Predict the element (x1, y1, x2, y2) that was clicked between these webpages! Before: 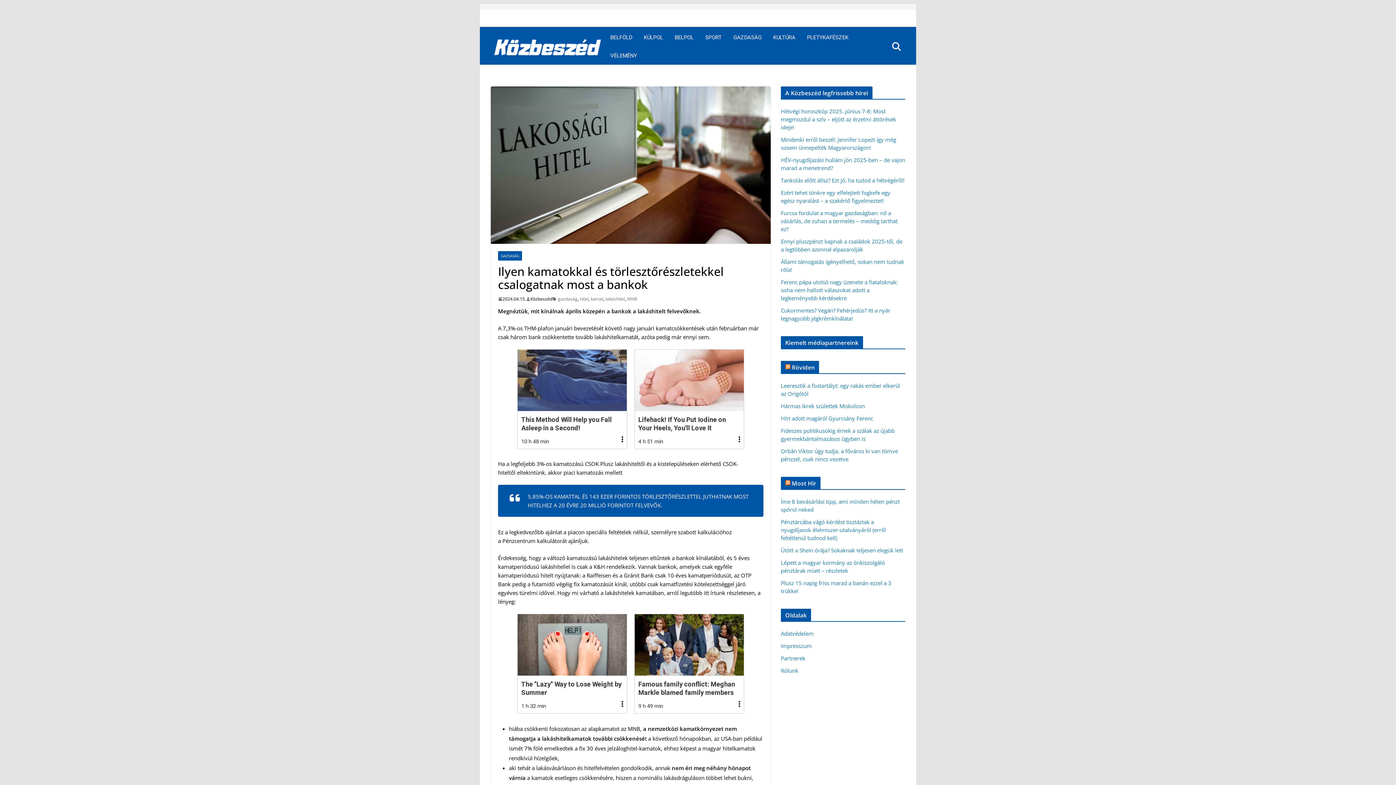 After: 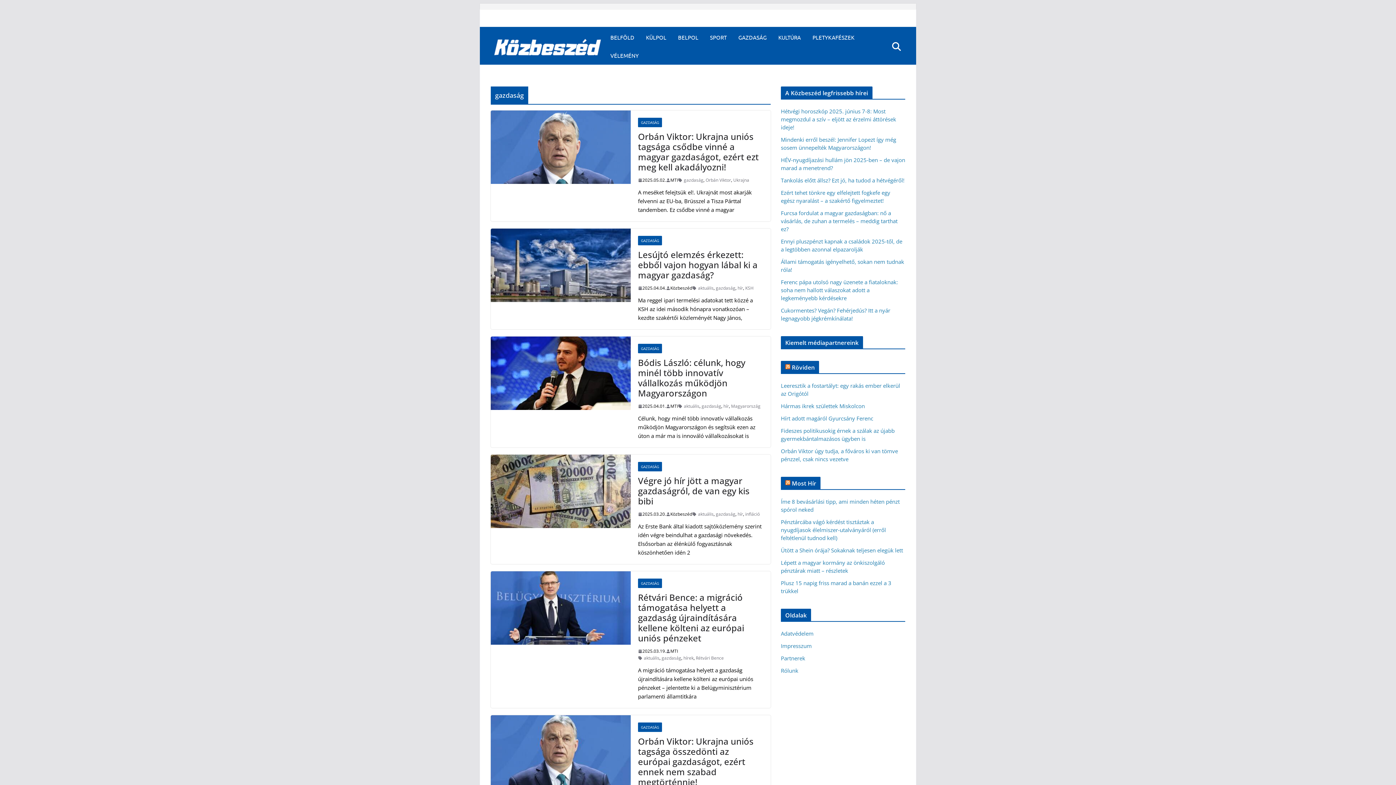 Action: label: gazdaság bbox: (558, 295, 577, 302)